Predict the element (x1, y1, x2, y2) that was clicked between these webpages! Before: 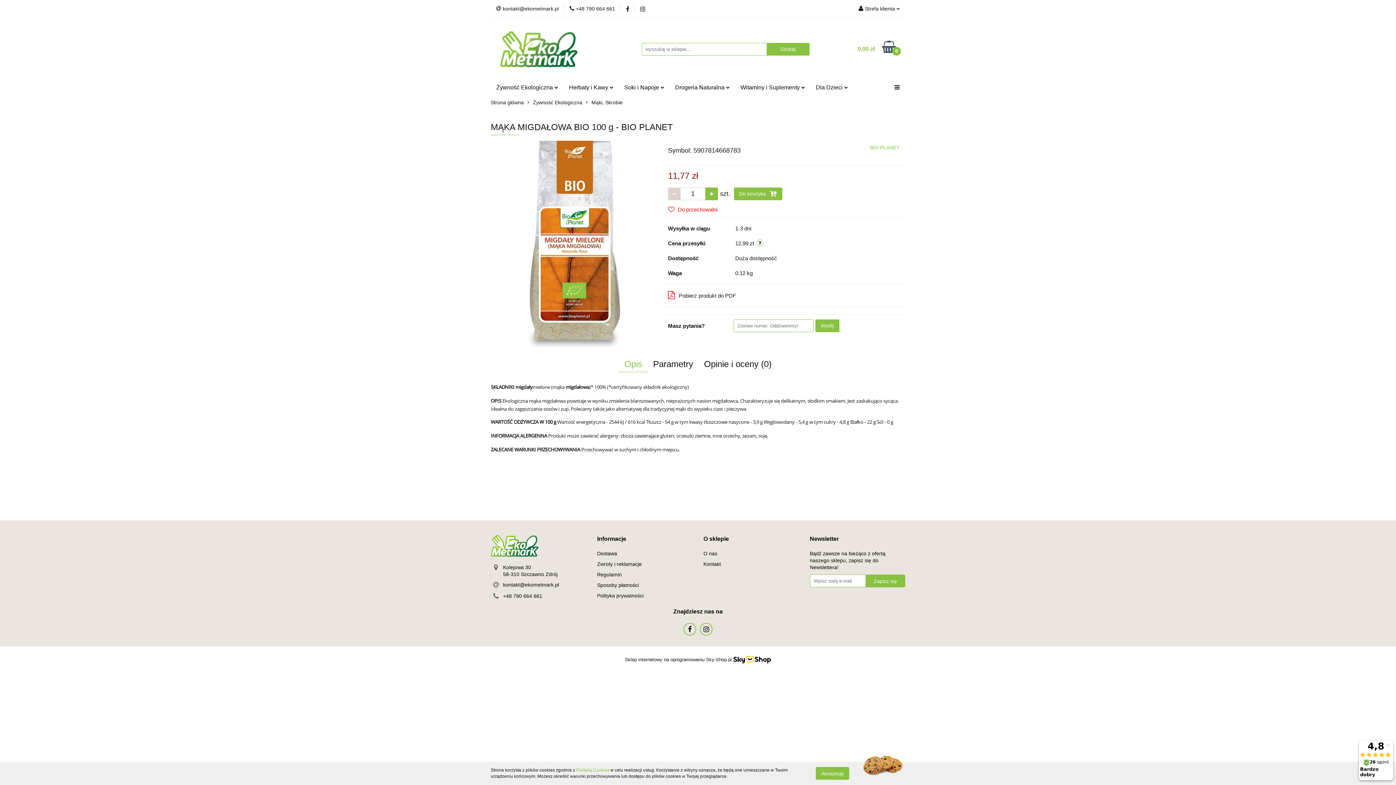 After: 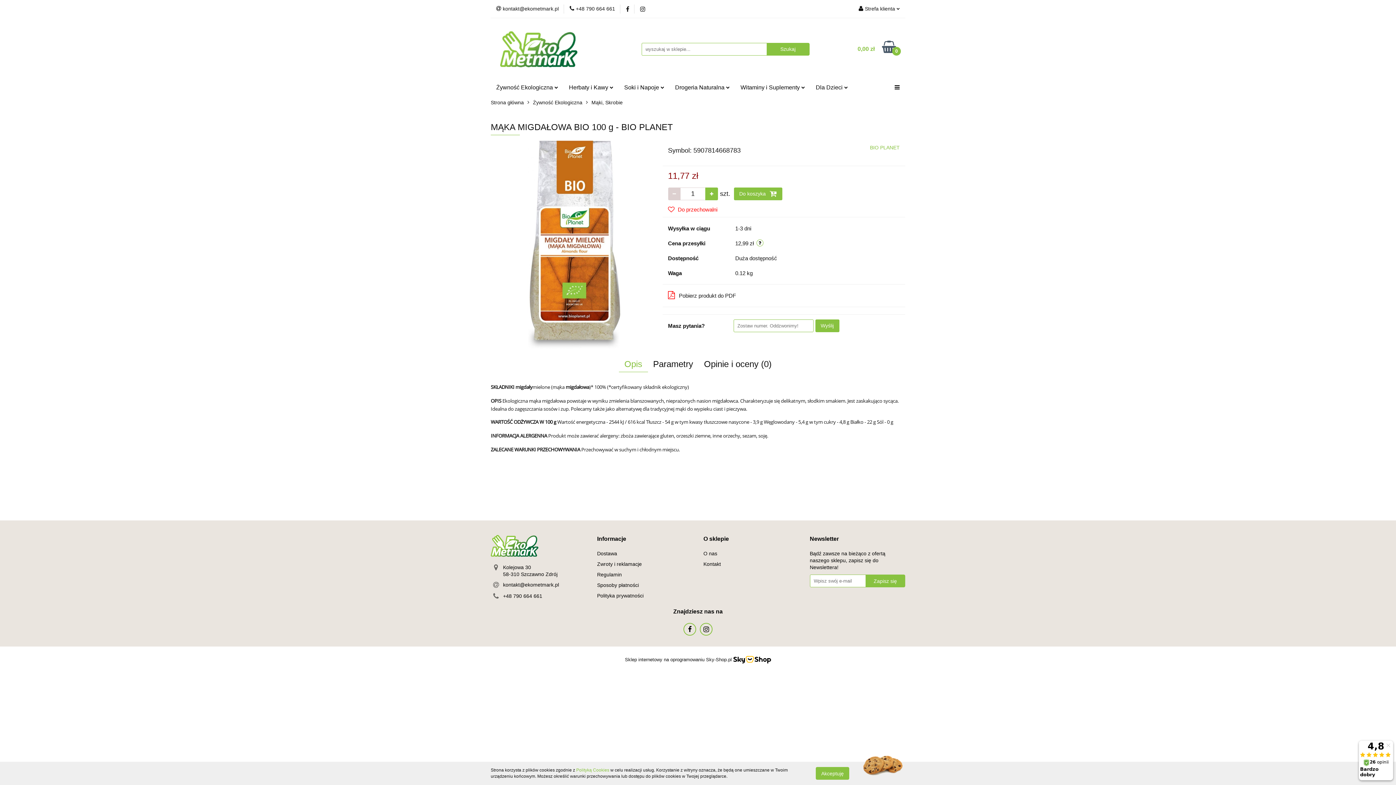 Action: bbox: (733, 657, 771, 662)